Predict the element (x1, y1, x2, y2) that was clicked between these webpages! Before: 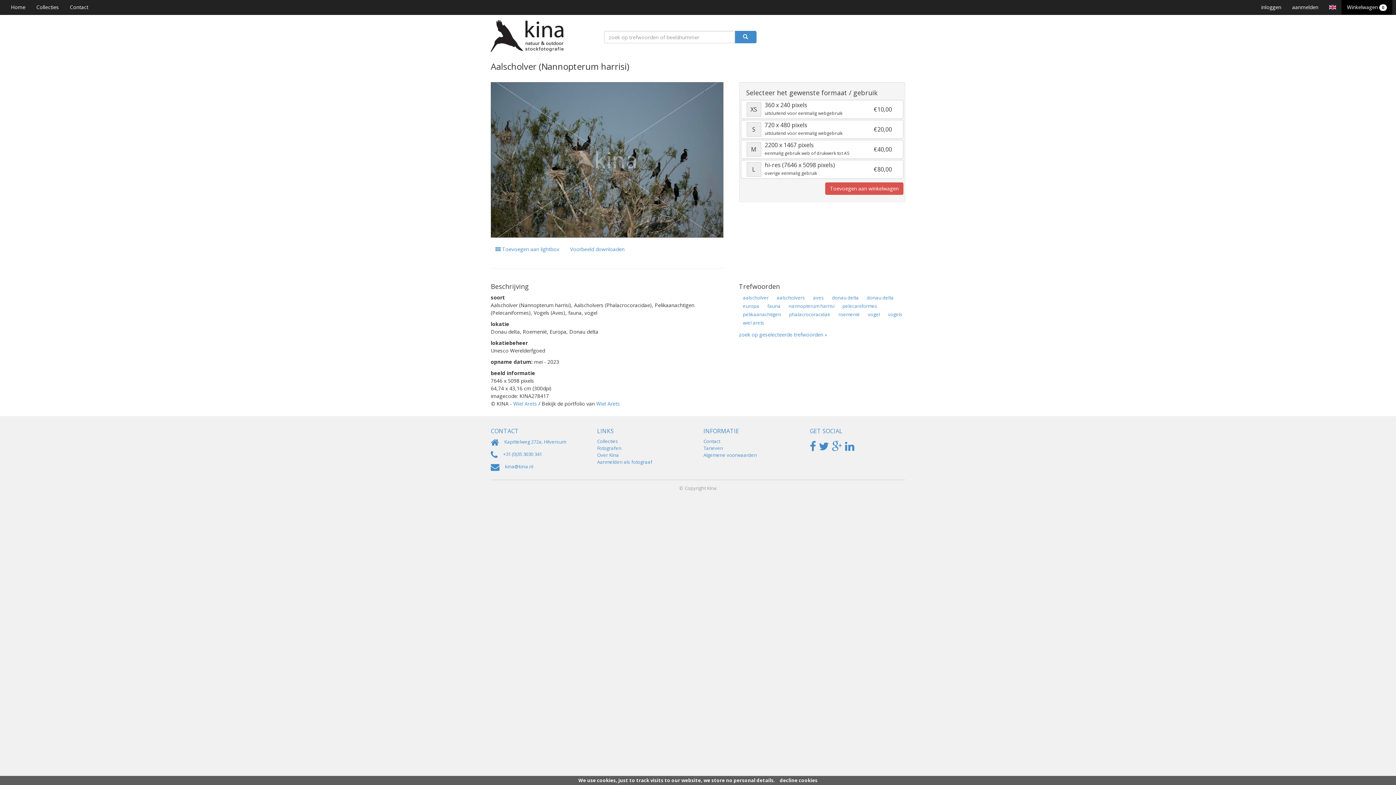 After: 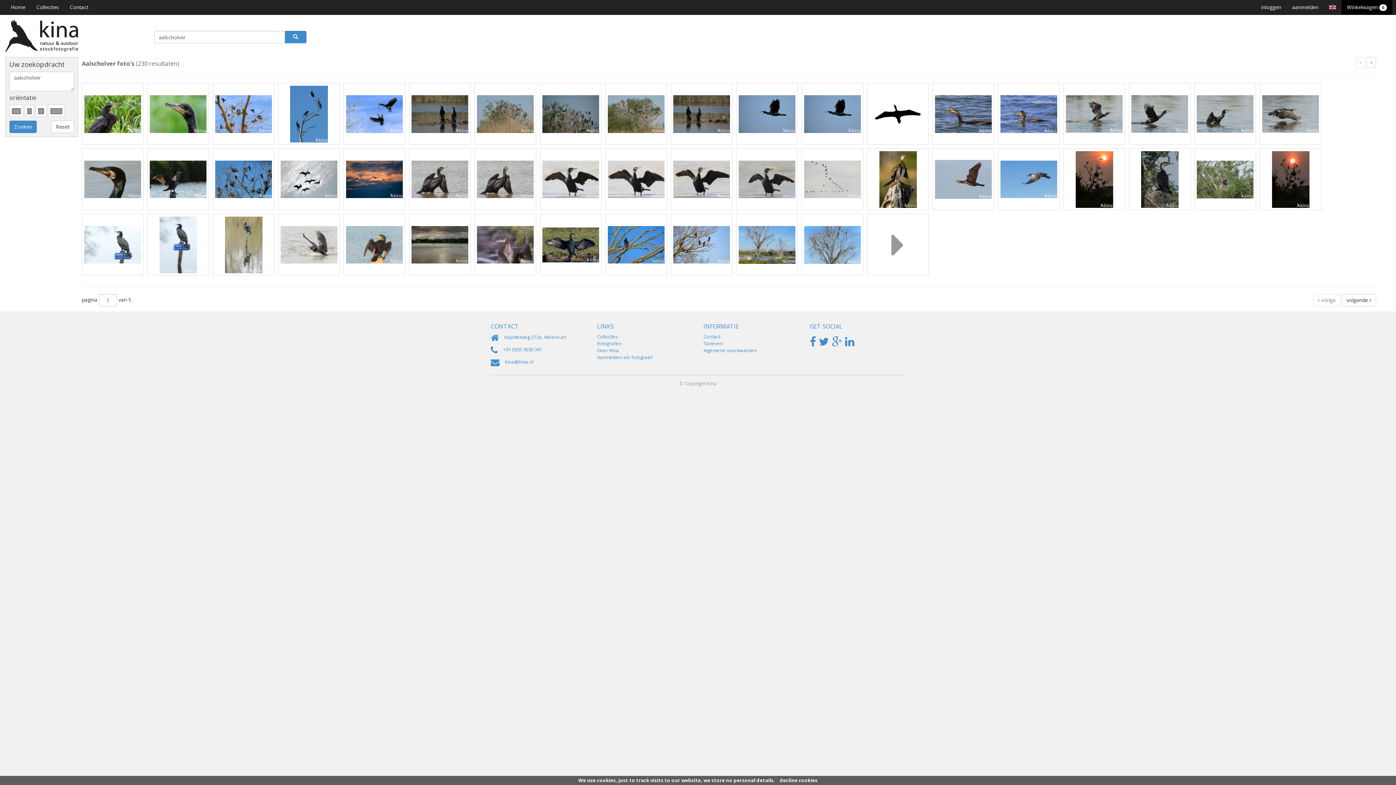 Action: bbox: (743, 294, 768, 300) label: aalscholver